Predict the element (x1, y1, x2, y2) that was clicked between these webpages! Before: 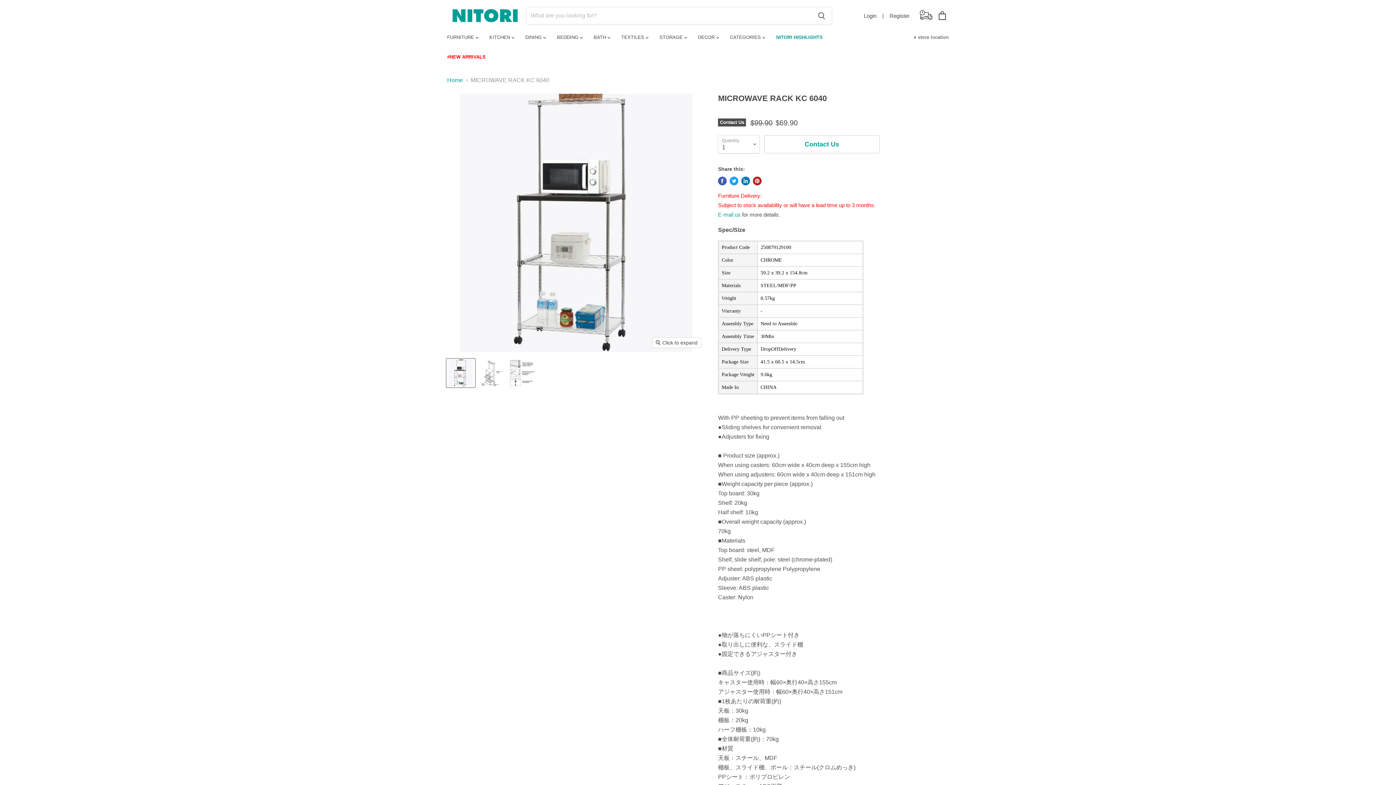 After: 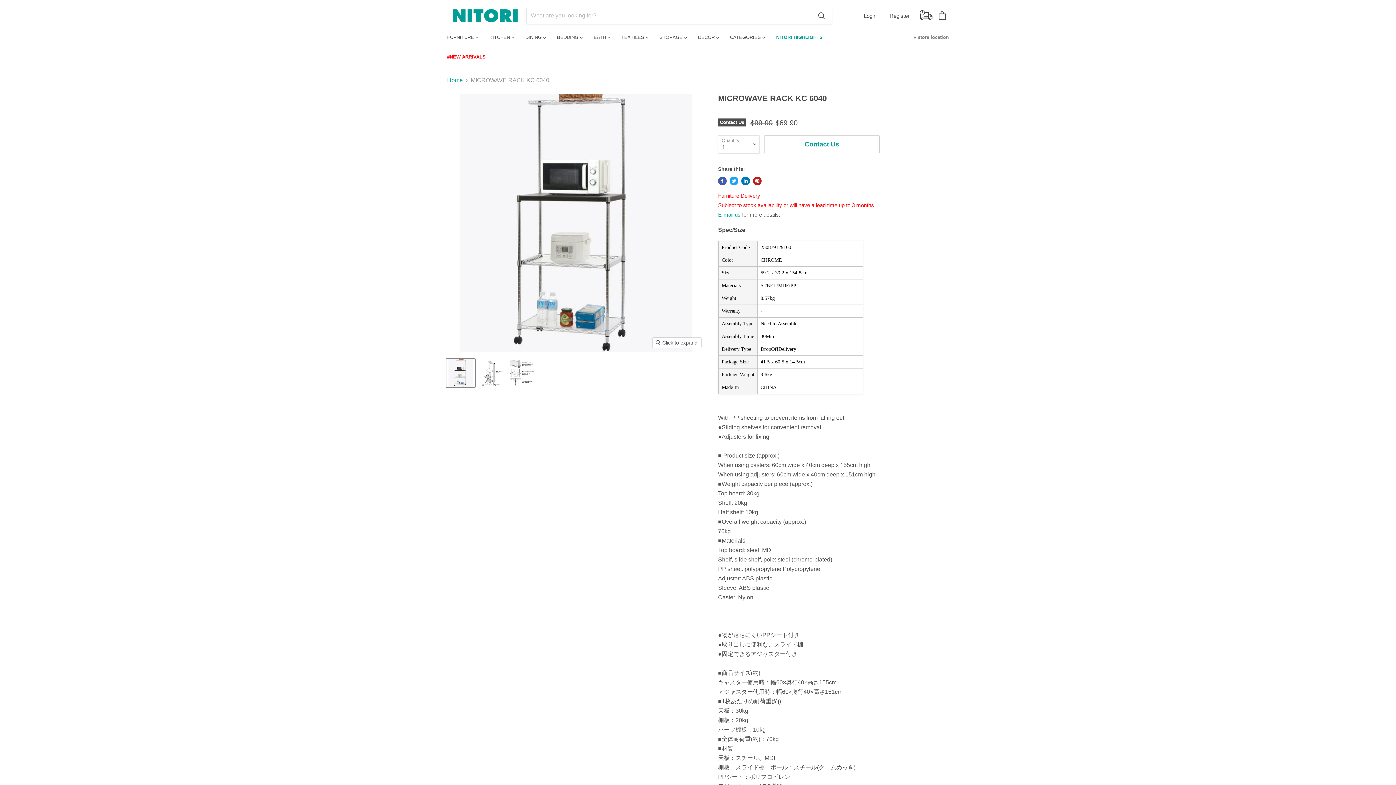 Action: label: RANGE TABLE KC 6040 thumbnail bbox: (446, 358, 475, 387)